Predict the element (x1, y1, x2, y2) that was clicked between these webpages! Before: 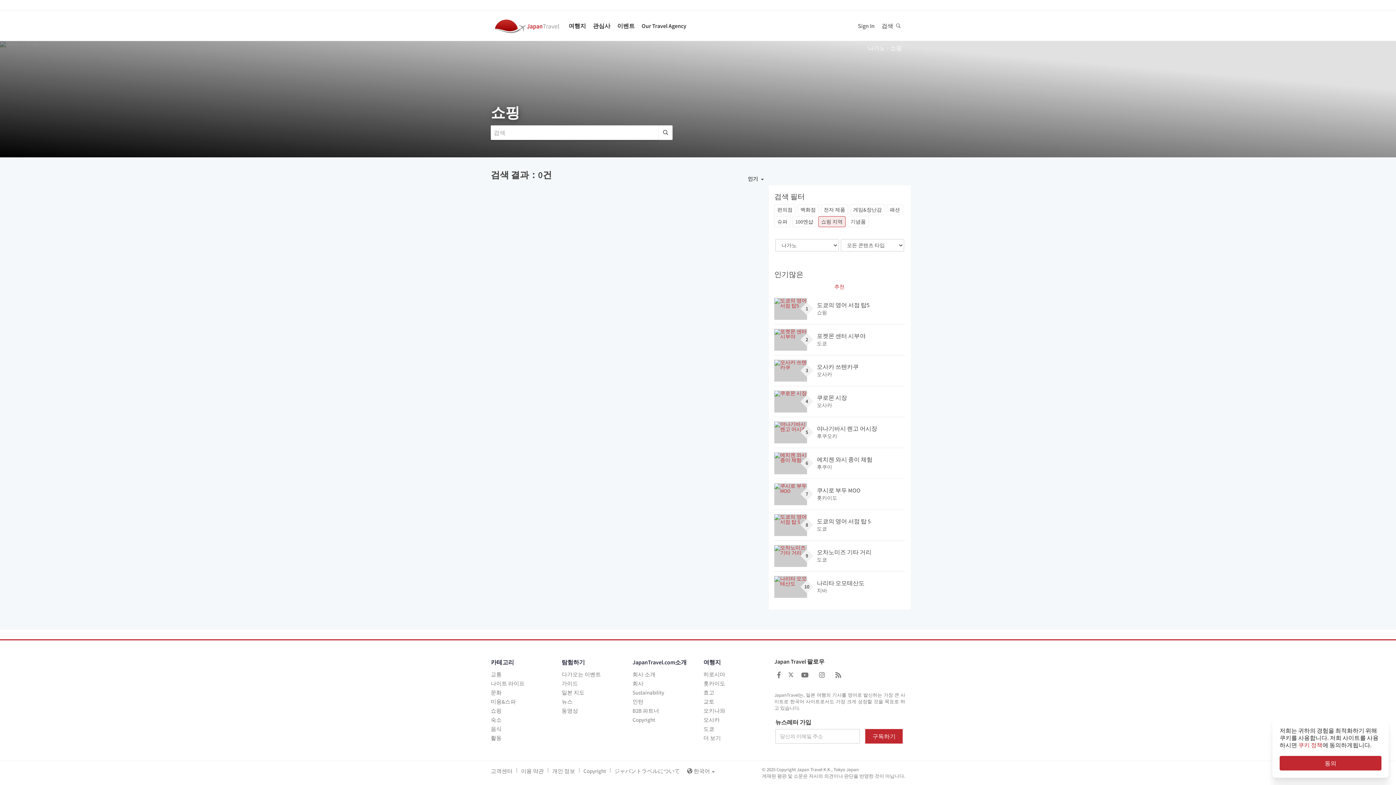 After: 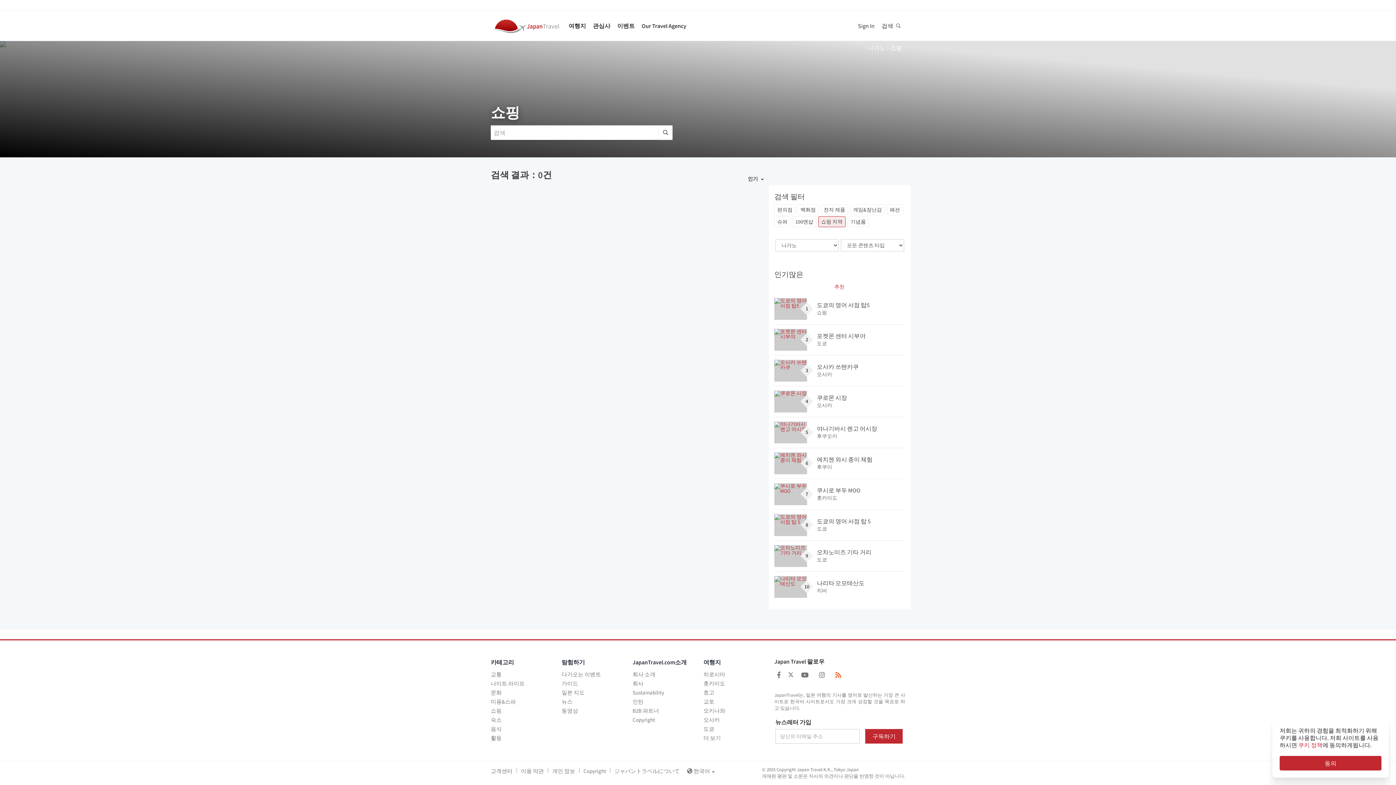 Action: bbox: (832, 671, 844, 679)